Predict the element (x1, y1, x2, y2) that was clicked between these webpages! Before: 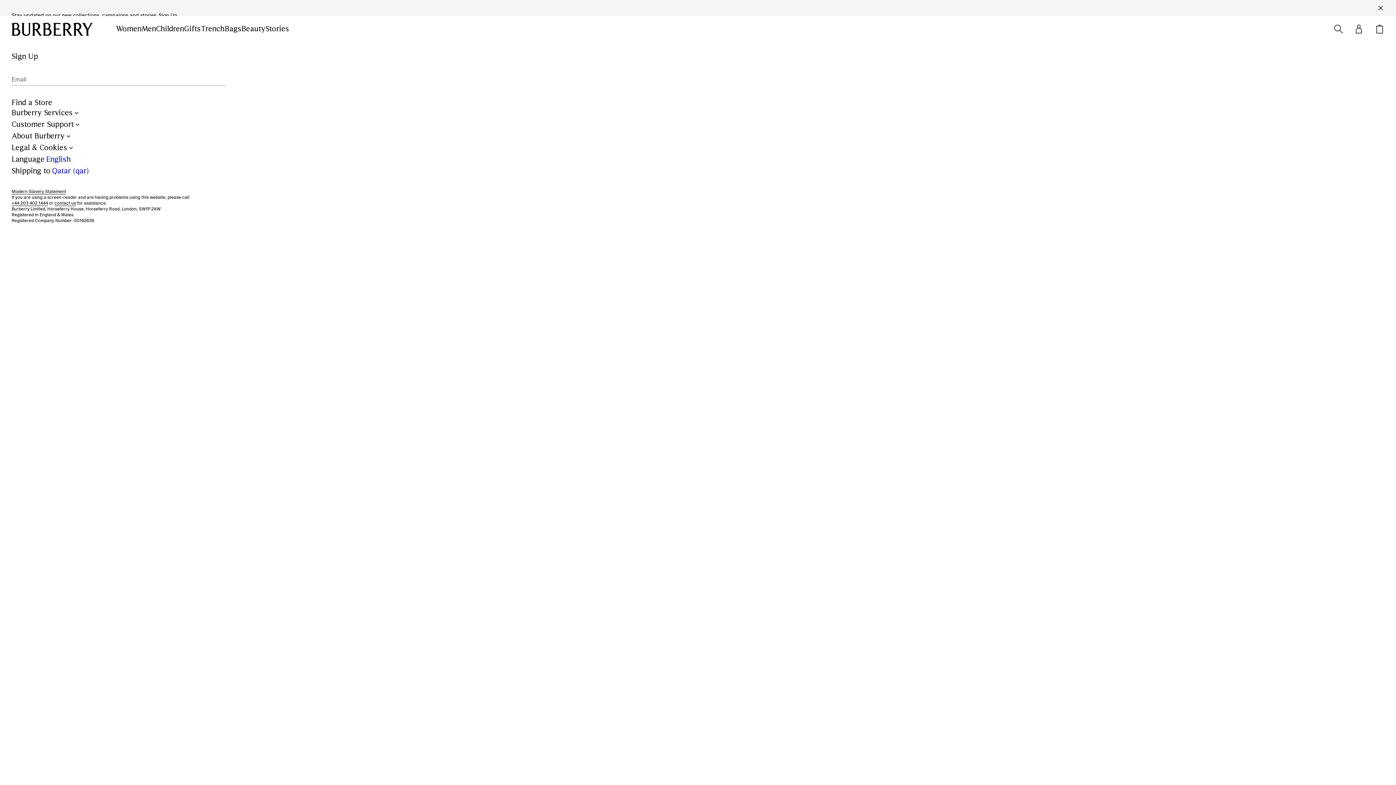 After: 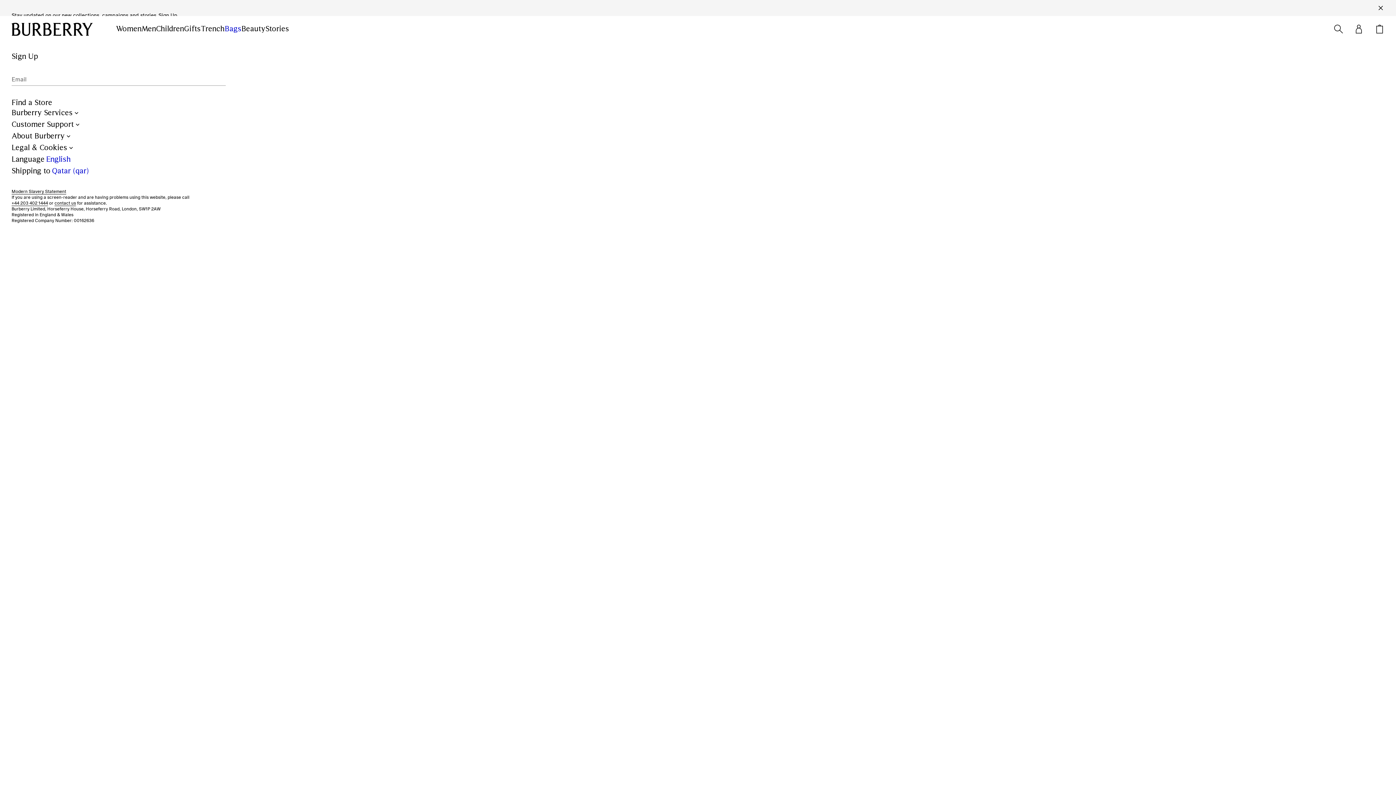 Action: label: Bags bbox: (224, 24, 241, 33)